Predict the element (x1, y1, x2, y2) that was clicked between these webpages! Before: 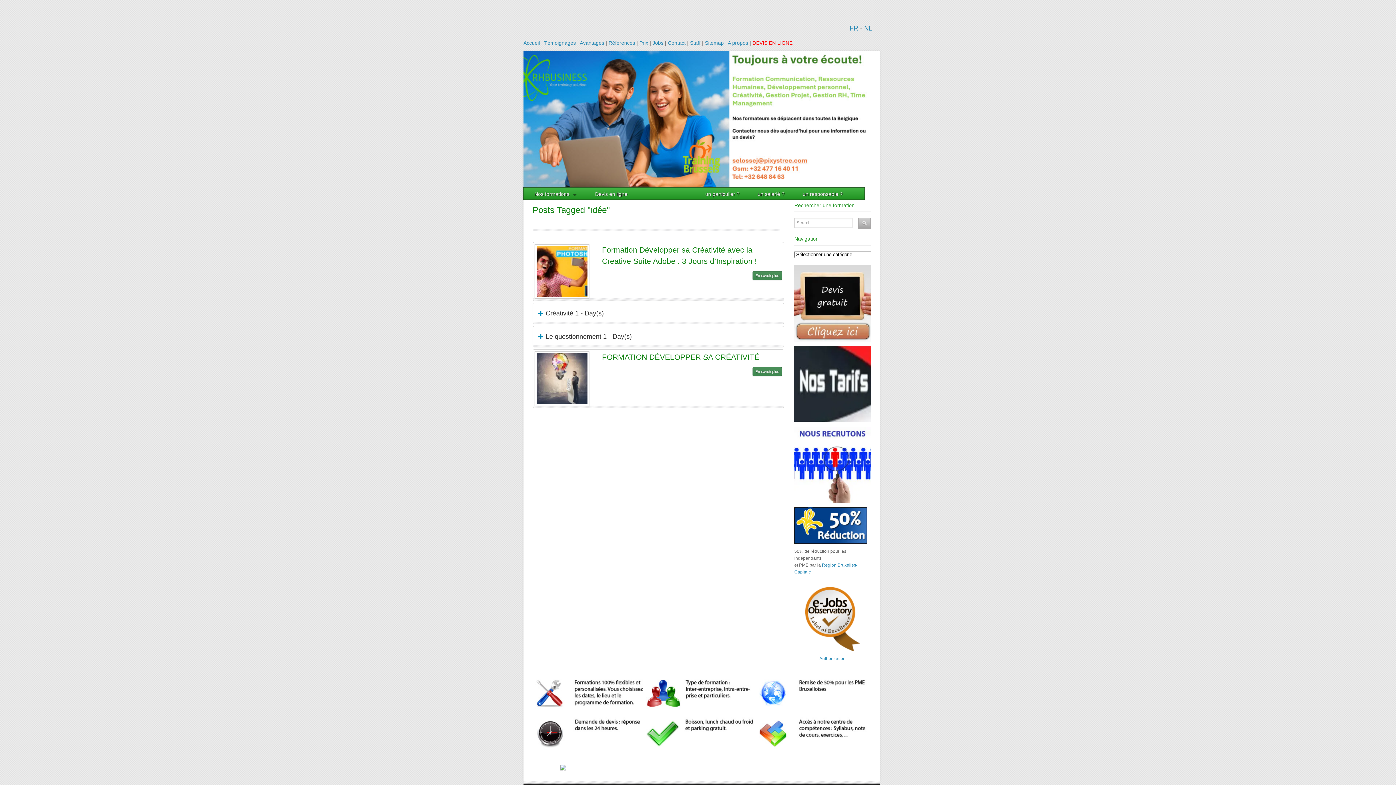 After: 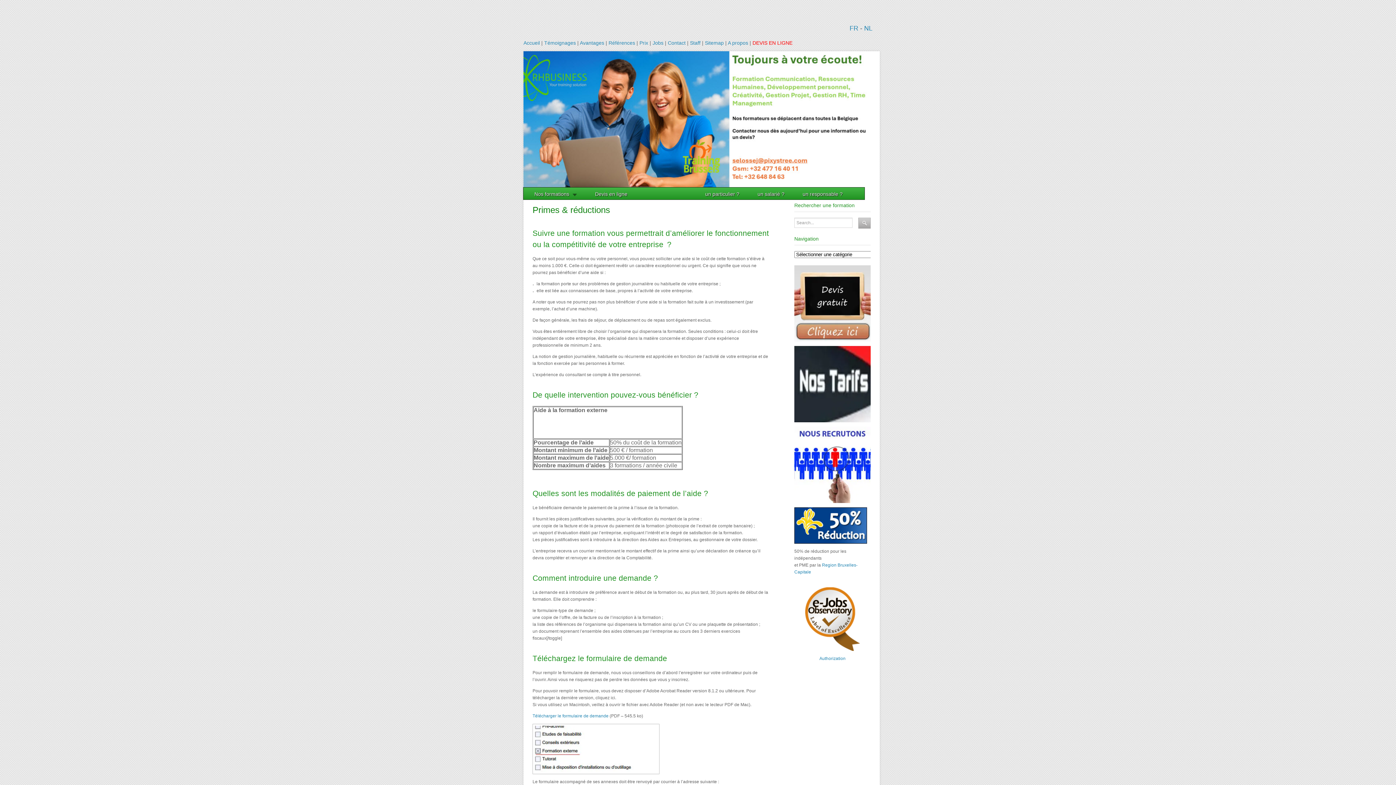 Action: bbox: (794, 540, 867, 545)